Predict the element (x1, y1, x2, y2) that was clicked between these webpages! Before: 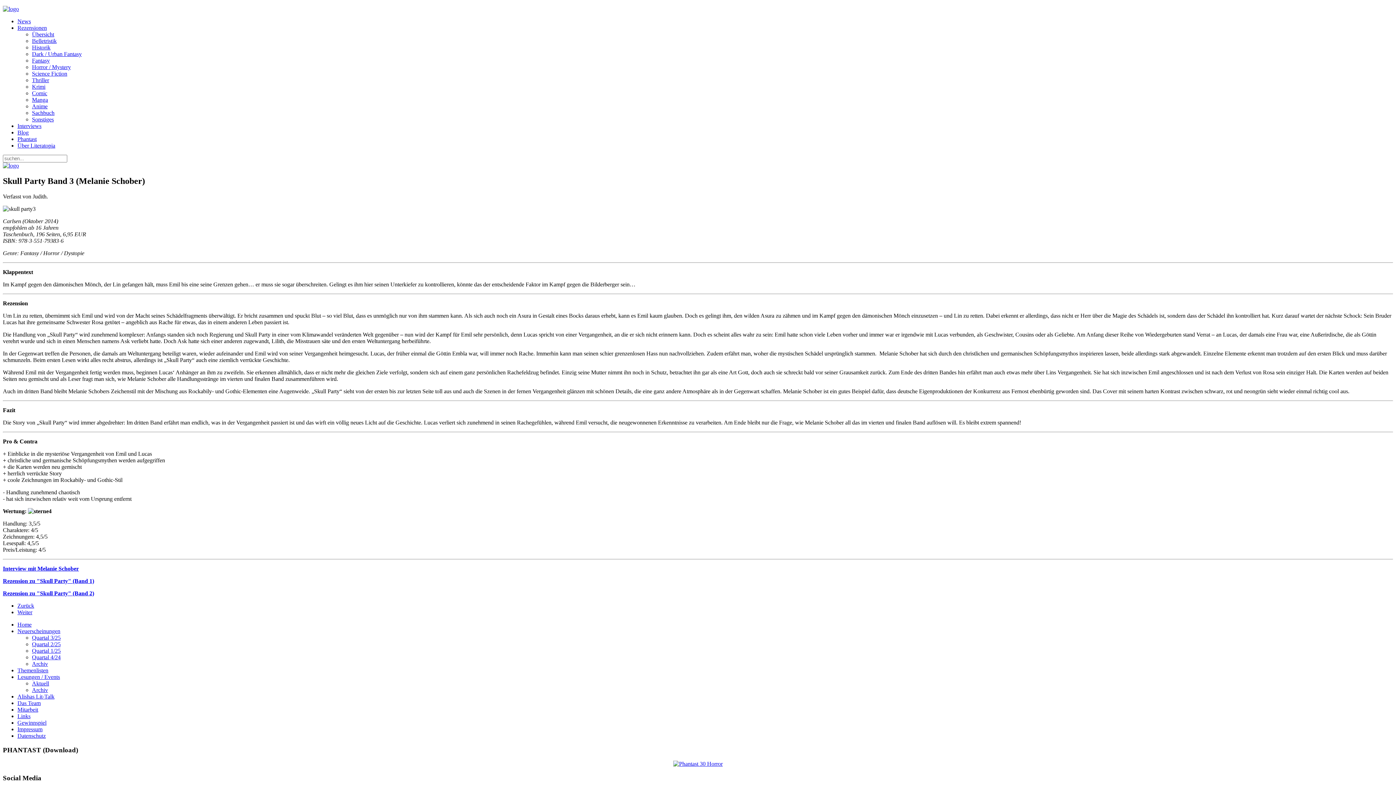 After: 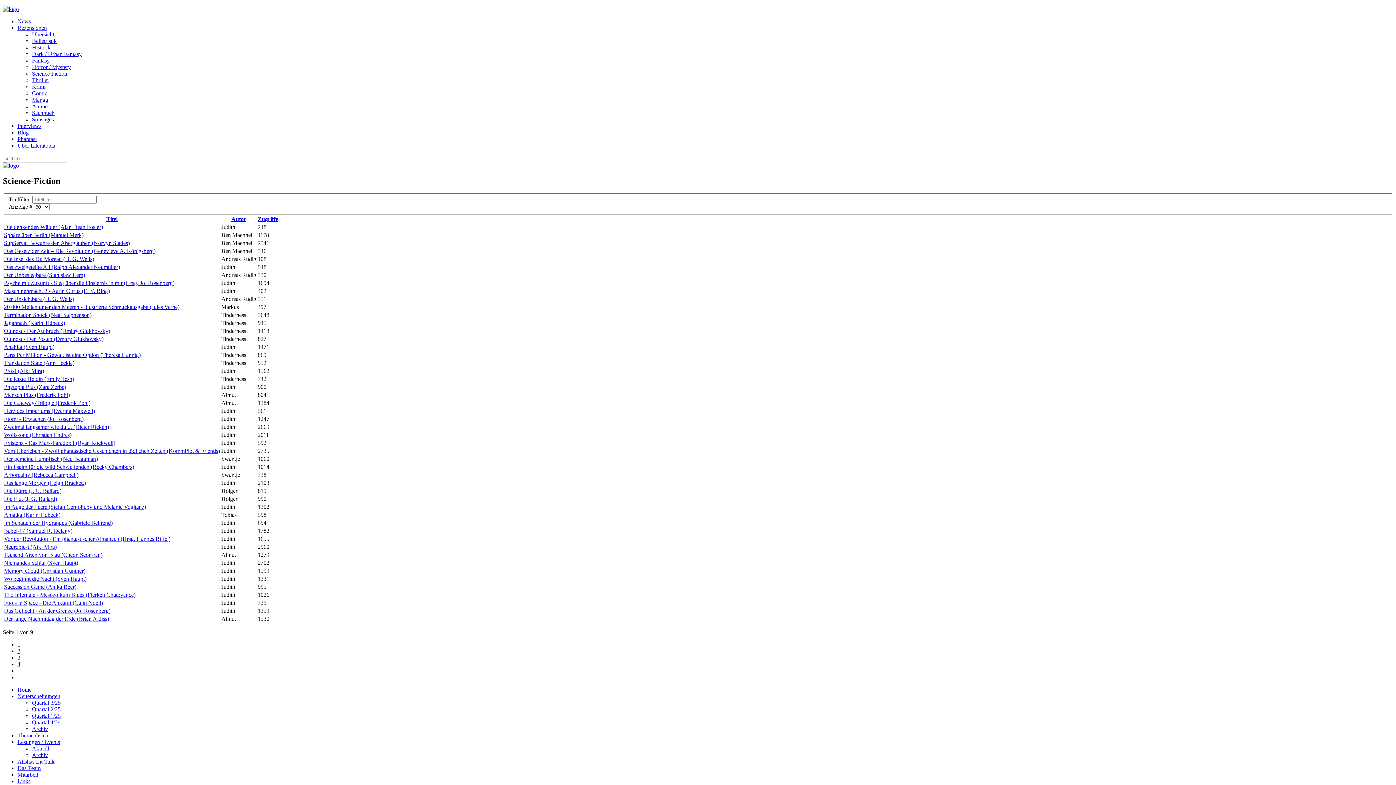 Action: label: Science Fiction bbox: (32, 70, 67, 76)